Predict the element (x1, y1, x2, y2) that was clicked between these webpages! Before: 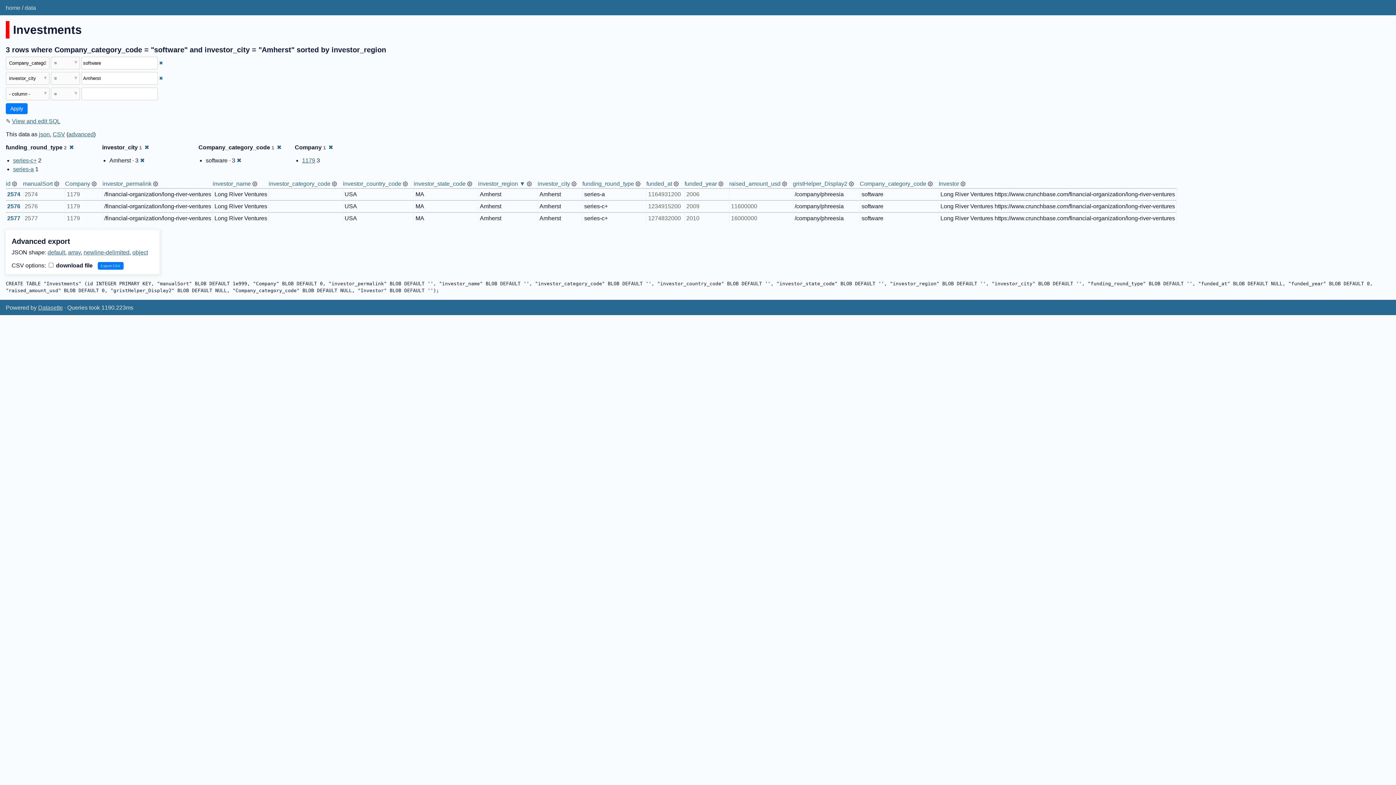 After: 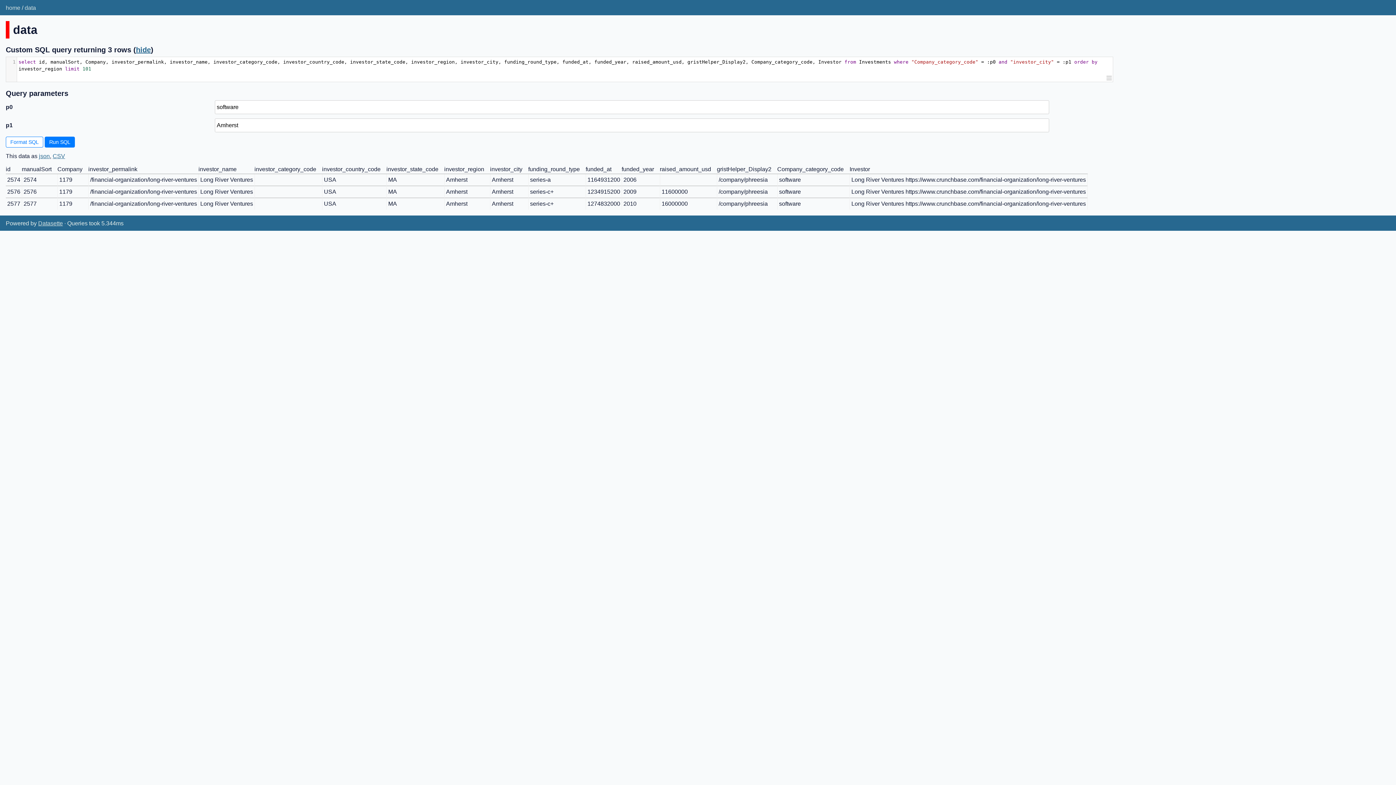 Action: bbox: (5, 118, 60, 124) label: ✎ View and edit SQL